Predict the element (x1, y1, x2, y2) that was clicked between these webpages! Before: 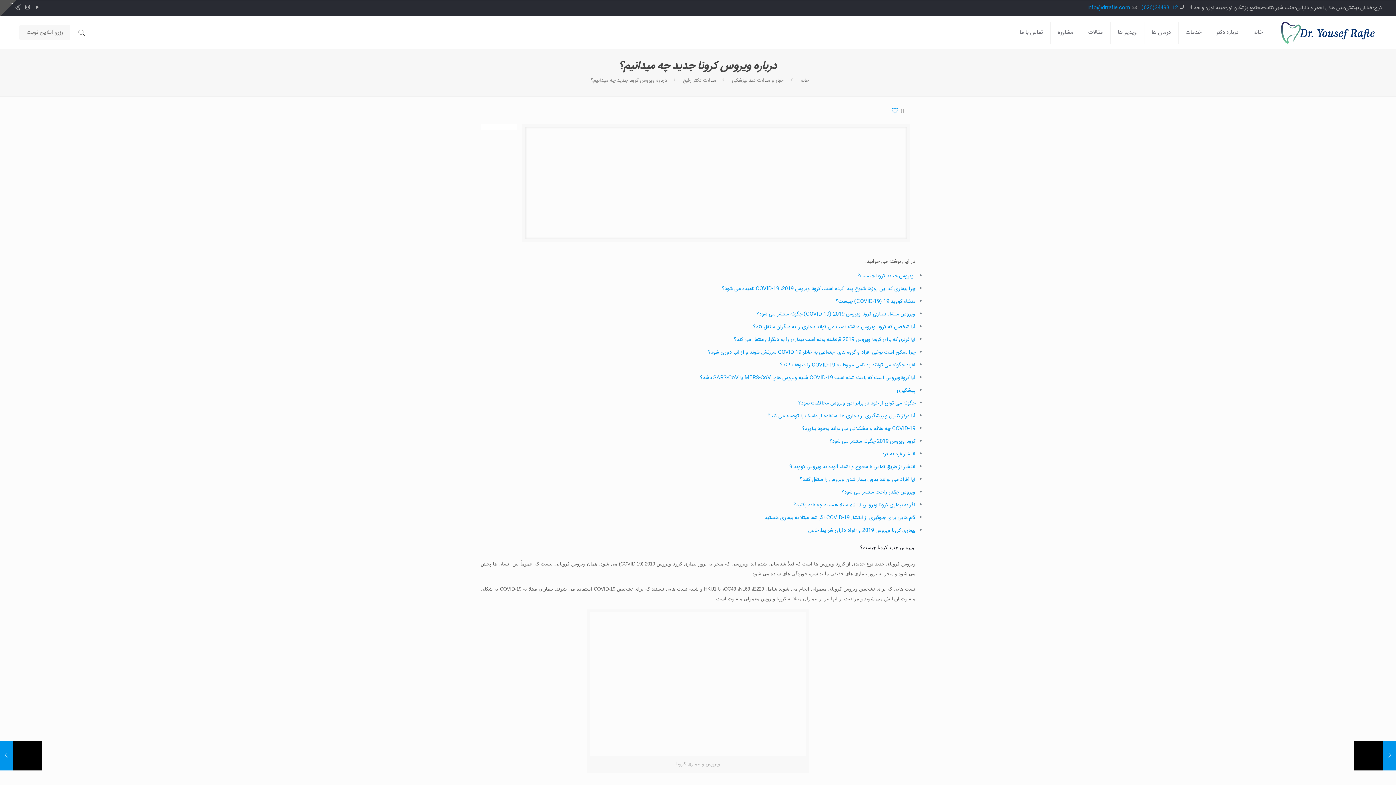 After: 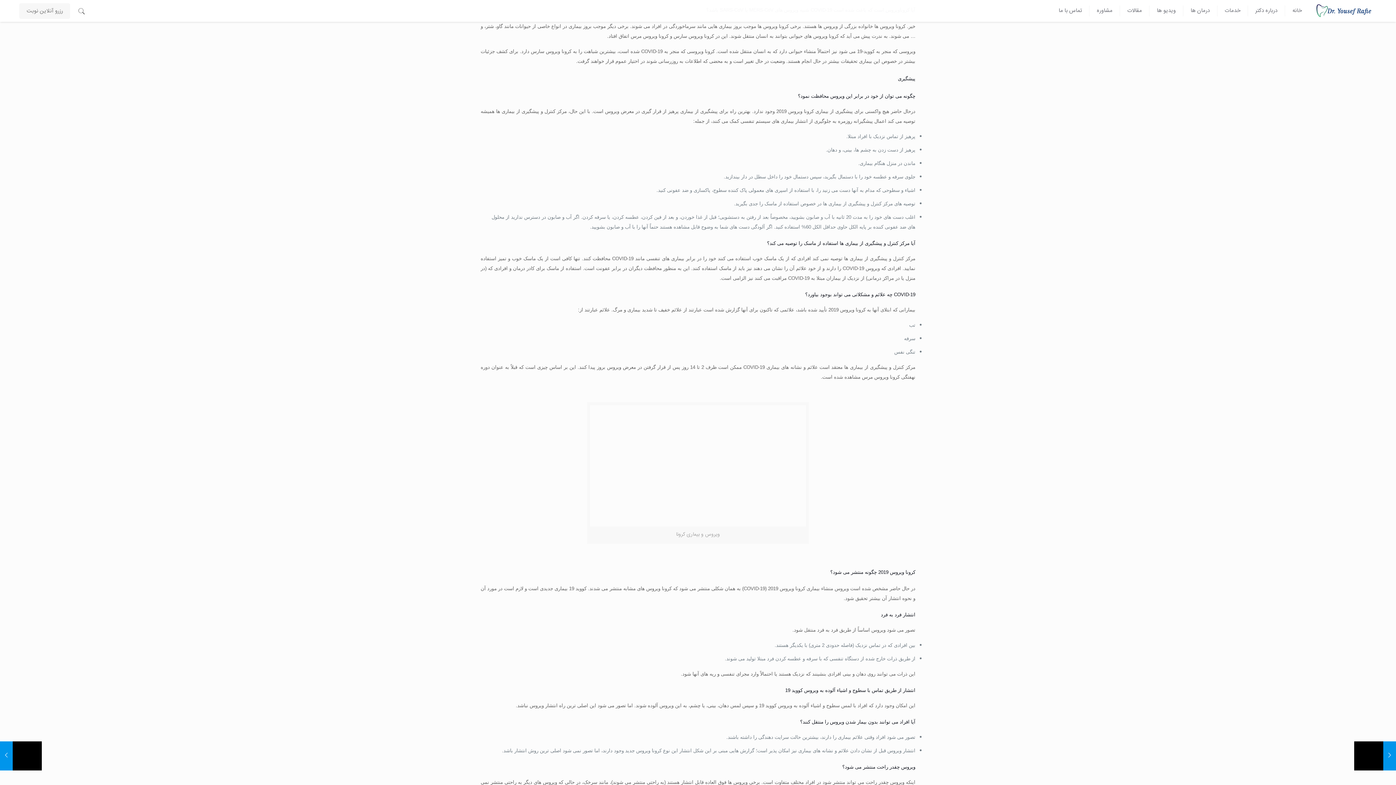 Action: bbox: (700, 373, 915, 382) label: آیا کروناویروس است که باعث شده است COVID-19 شبیه ویروس های MERS-CoV یا SARS-CoV باشد؟